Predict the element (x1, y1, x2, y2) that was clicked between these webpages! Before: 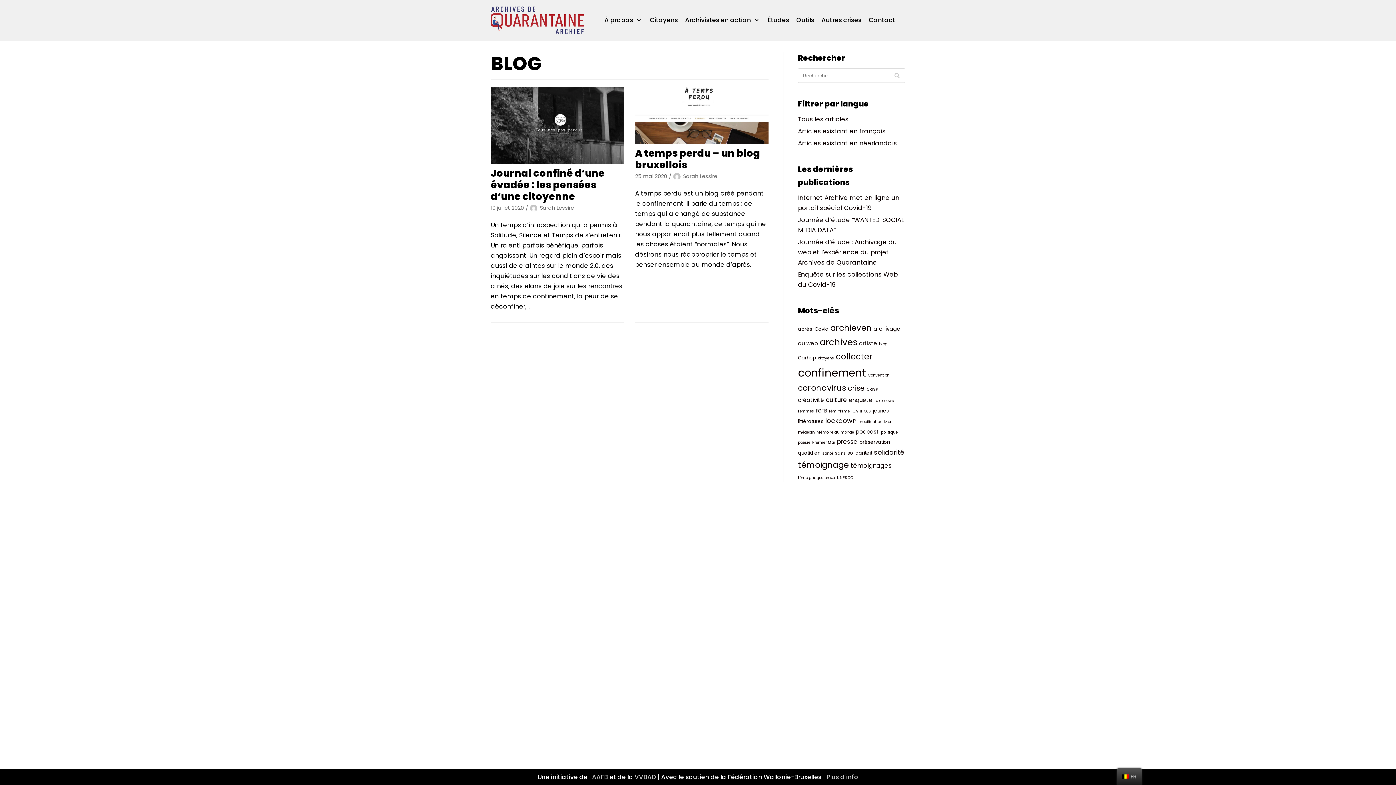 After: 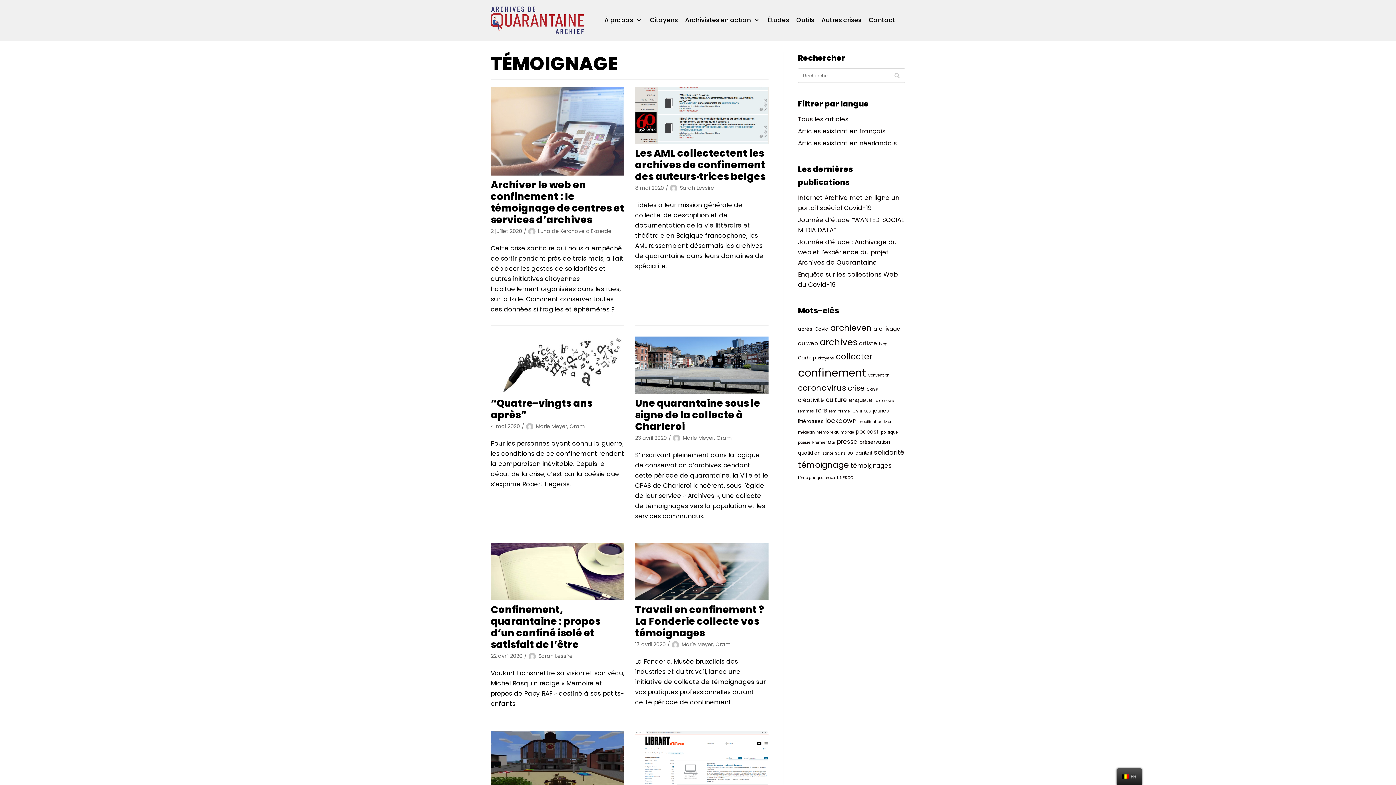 Action: label: témoignage (11 éléments) bbox: (798, 459, 849, 470)